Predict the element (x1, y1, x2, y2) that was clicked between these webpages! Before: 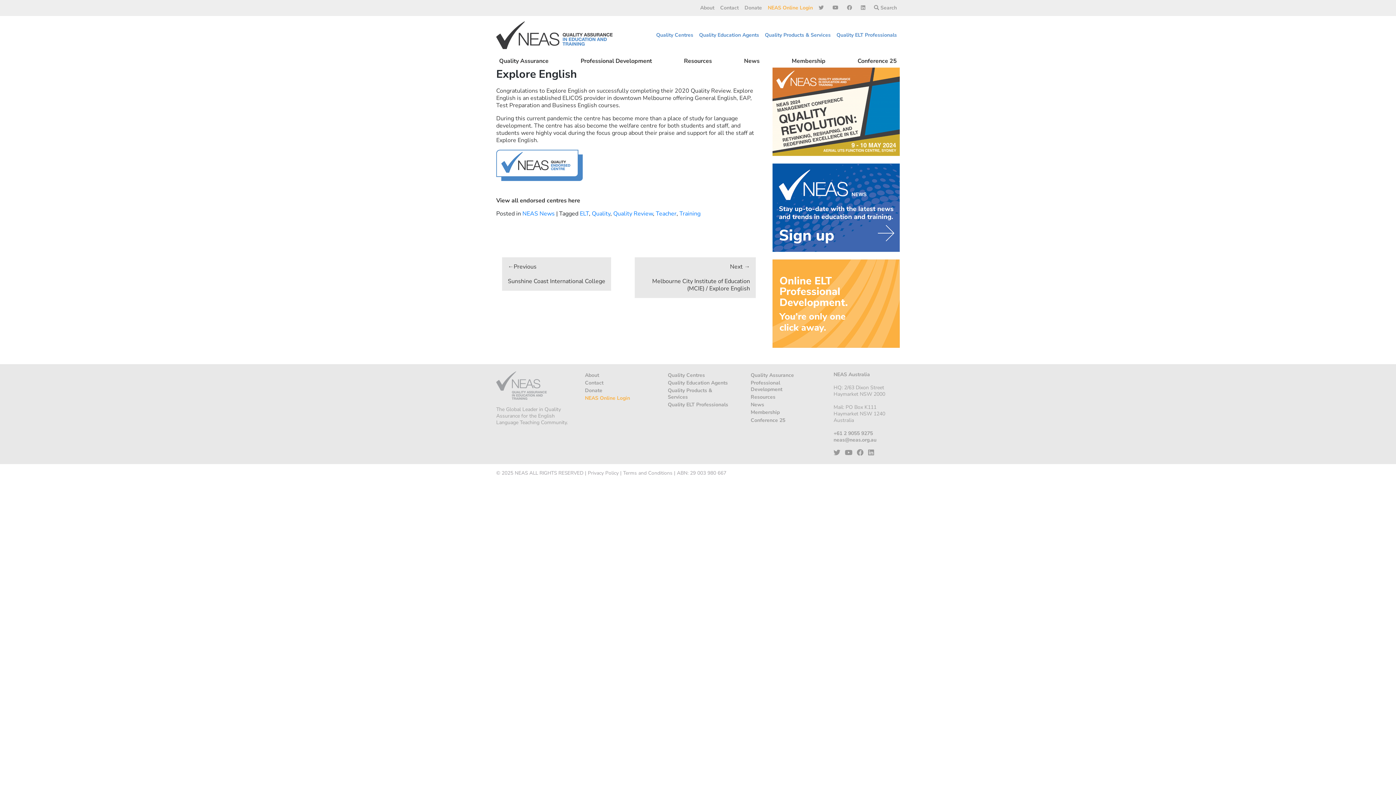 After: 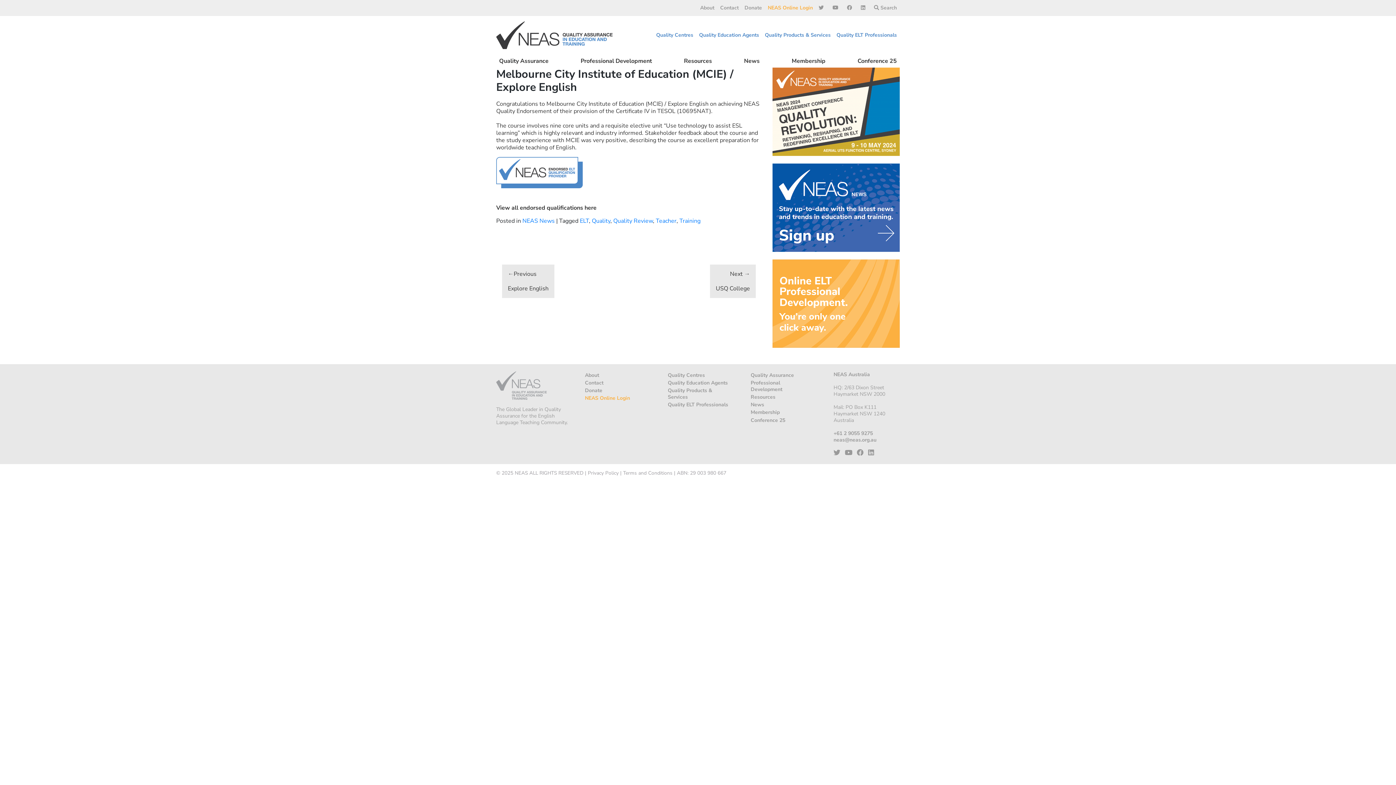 Action: label: Melbourne City Institute of Education (MCIE) / Explore English bbox: (629, 251, 761, 303)